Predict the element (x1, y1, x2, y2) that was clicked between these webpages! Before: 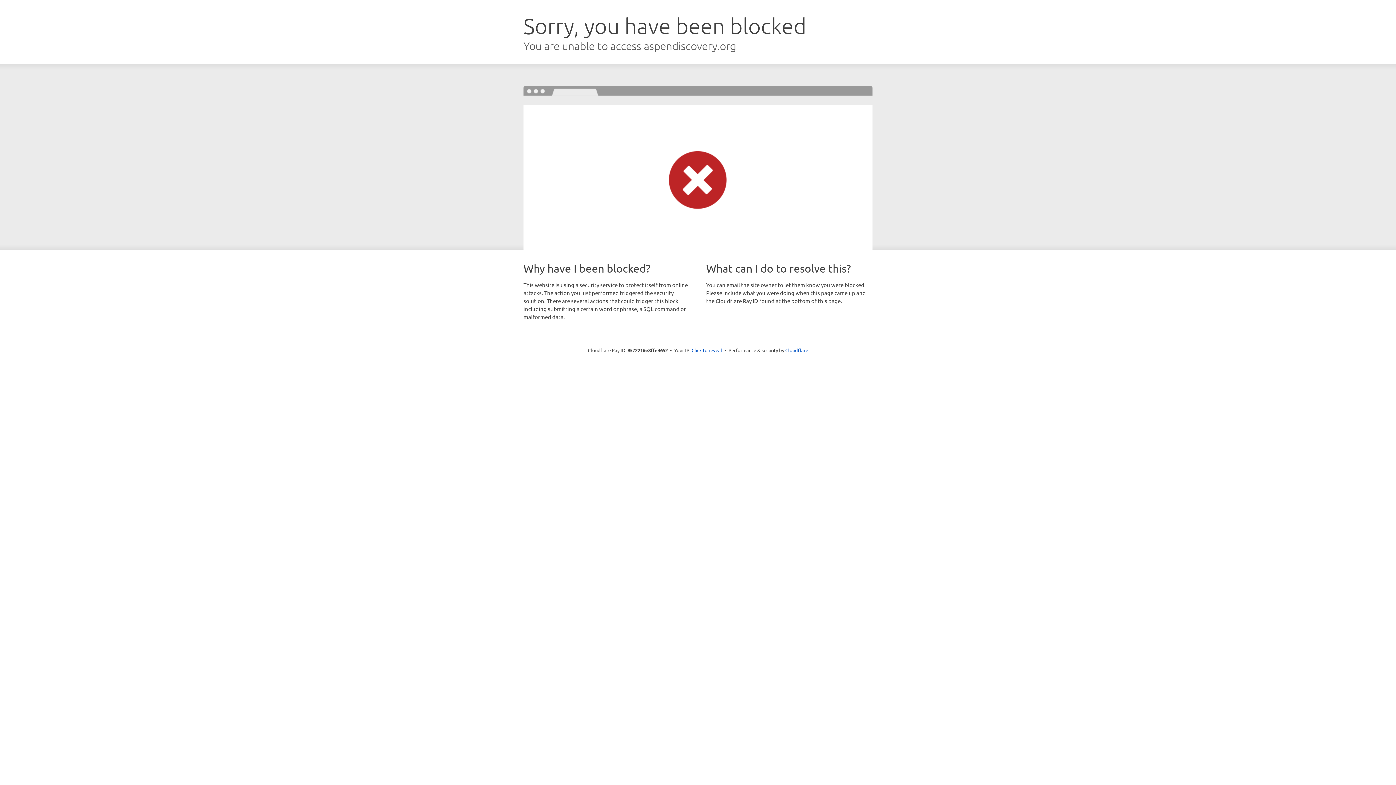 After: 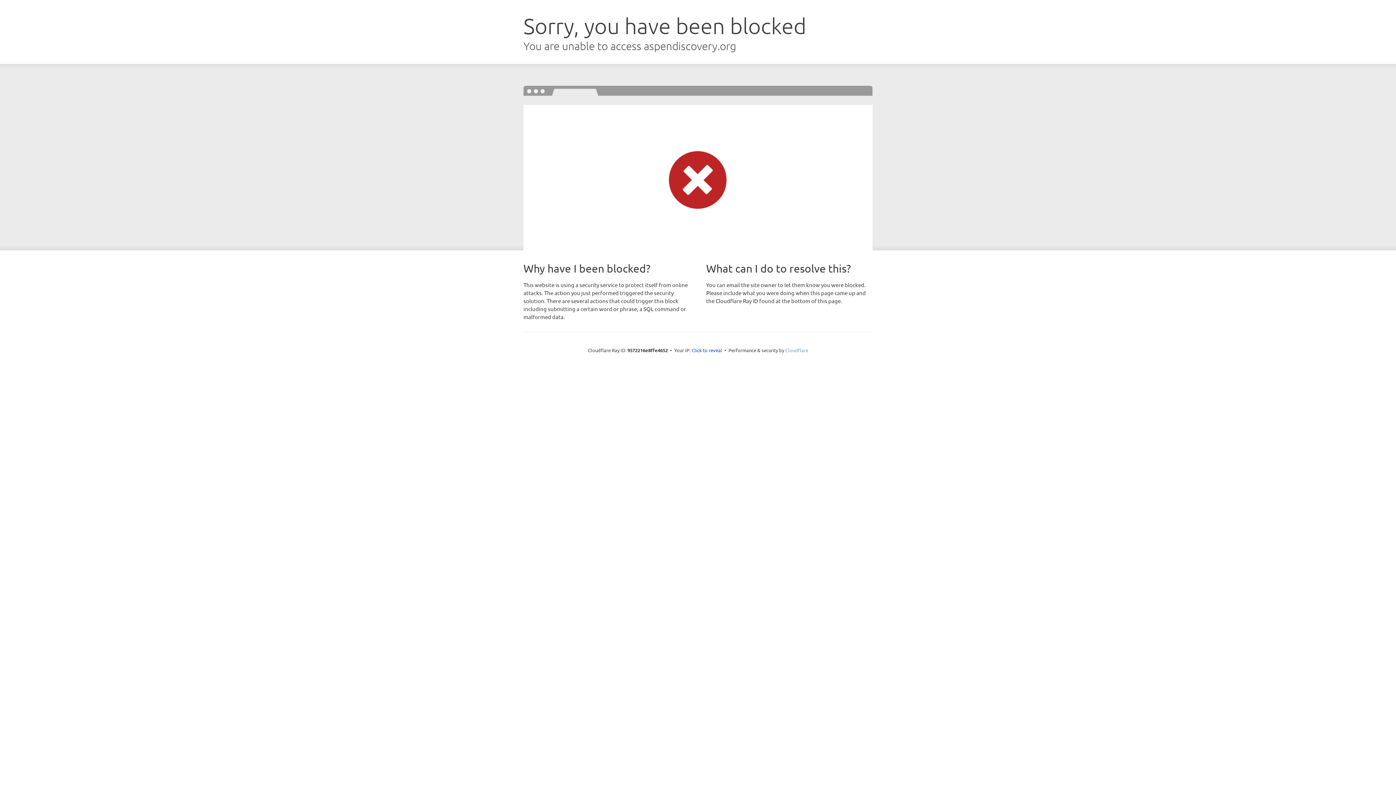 Action: label: Cloudflare bbox: (785, 347, 808, 353)